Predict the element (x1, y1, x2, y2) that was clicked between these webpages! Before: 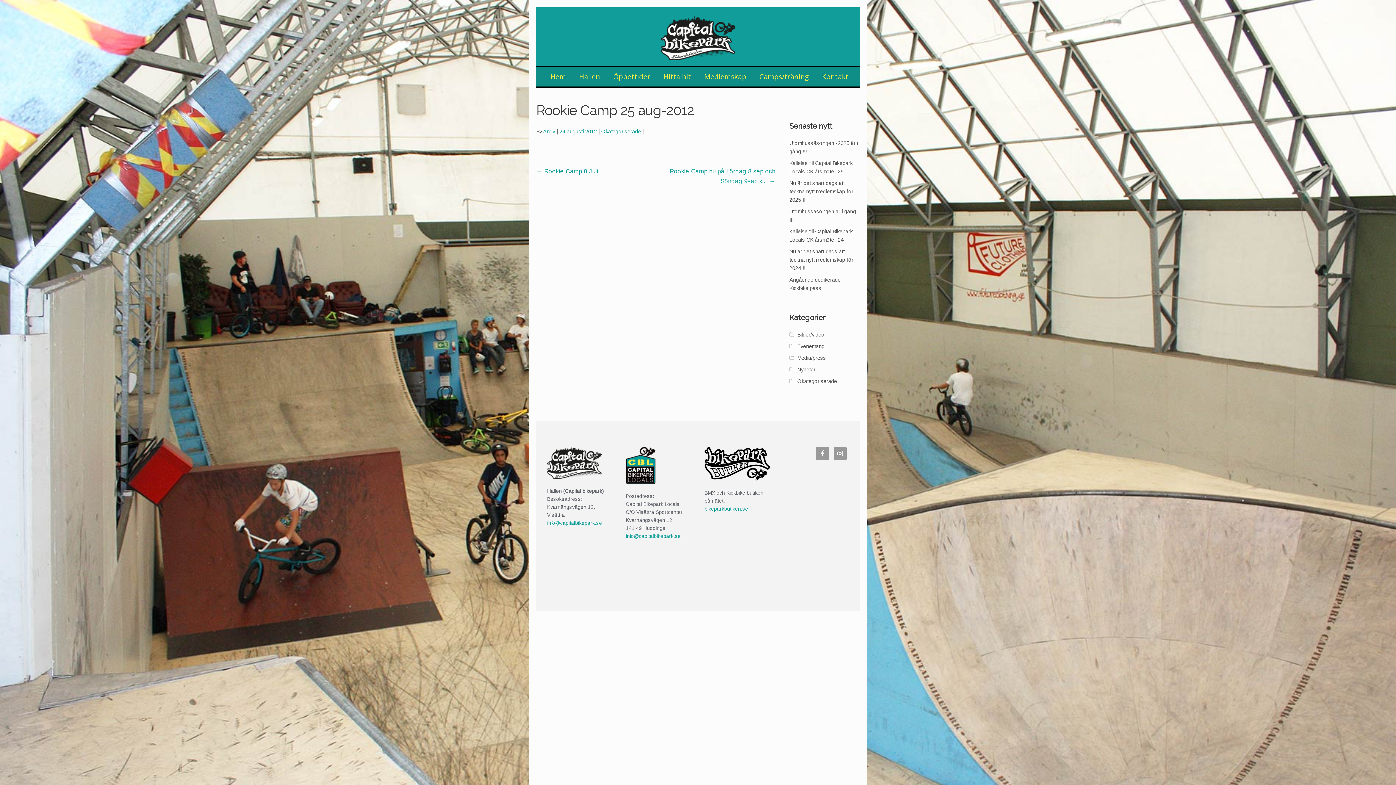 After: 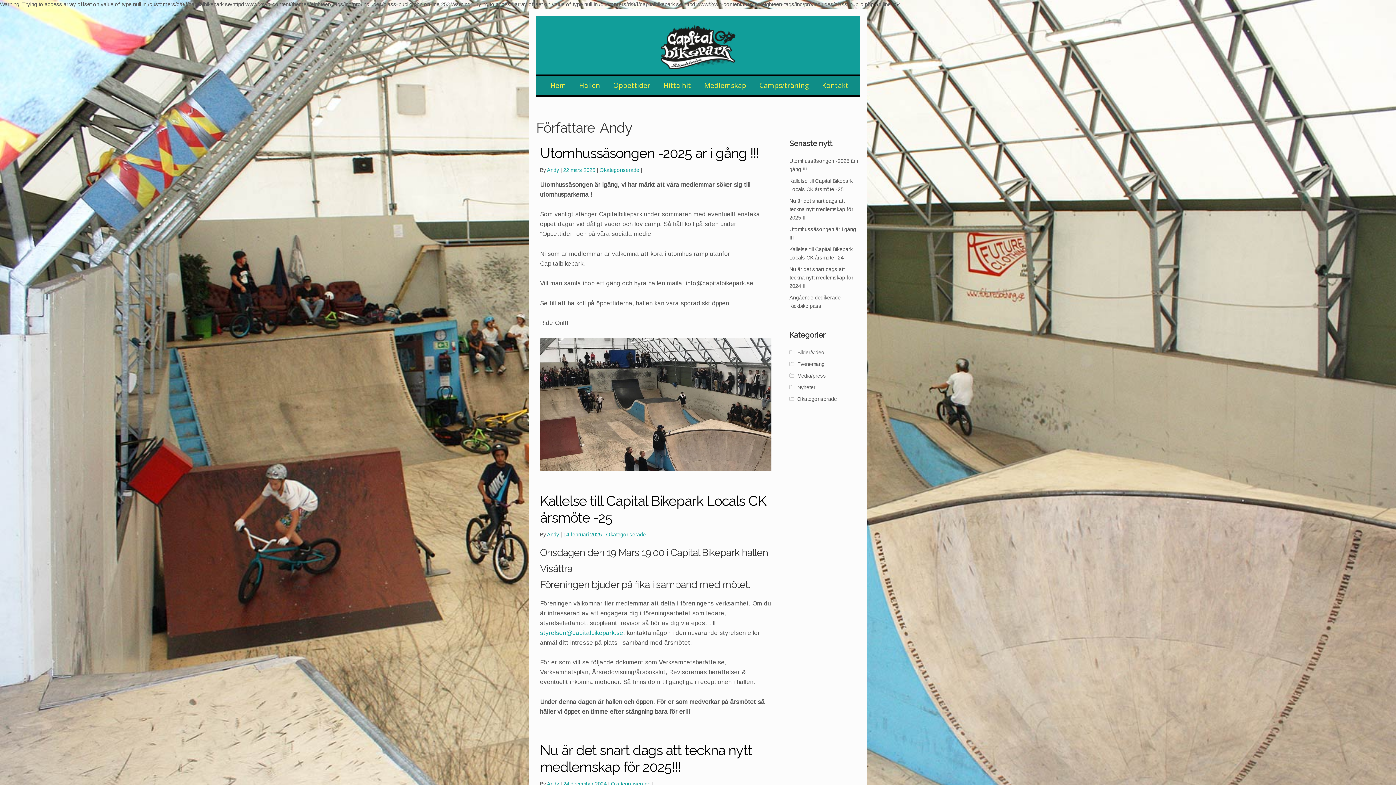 Action: label: Andy bbox: (543, 128, 555, 134)